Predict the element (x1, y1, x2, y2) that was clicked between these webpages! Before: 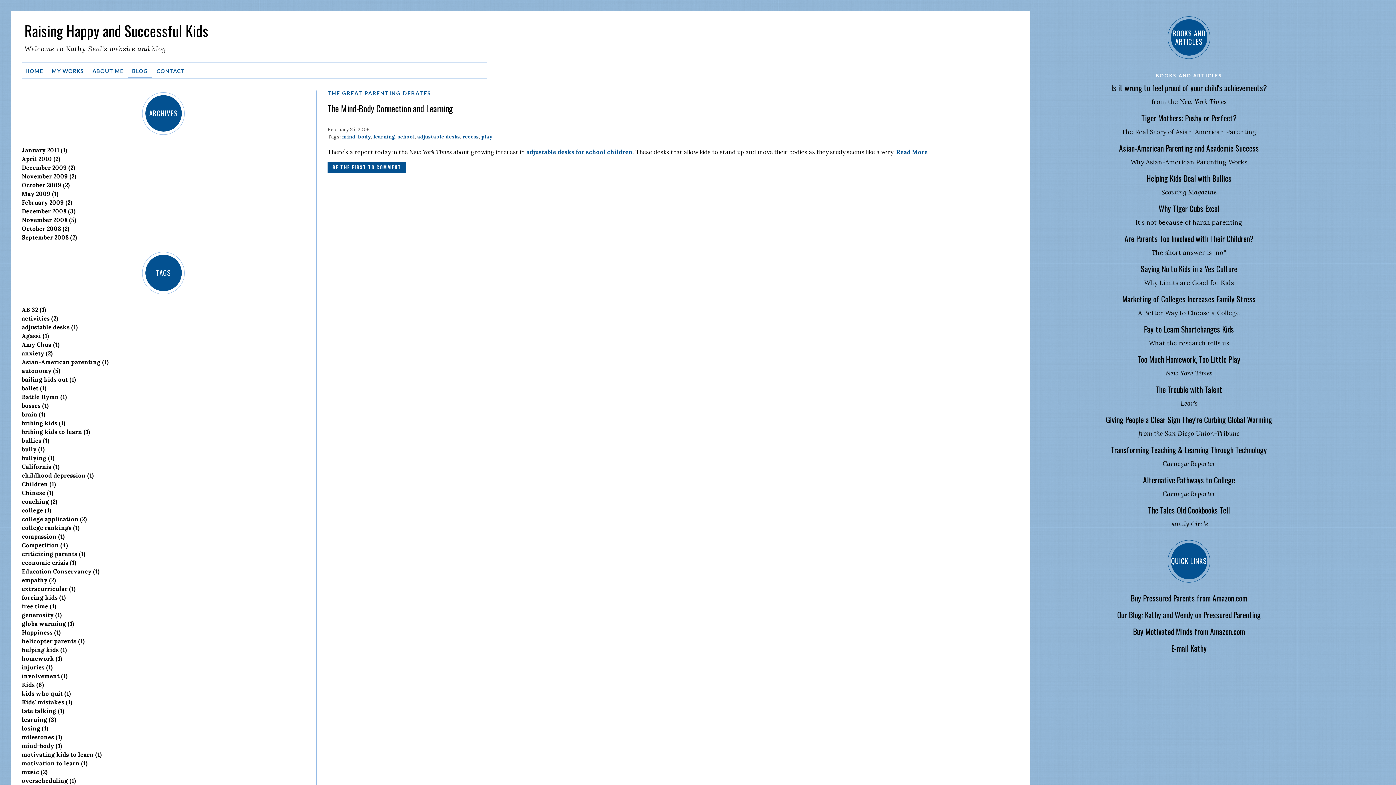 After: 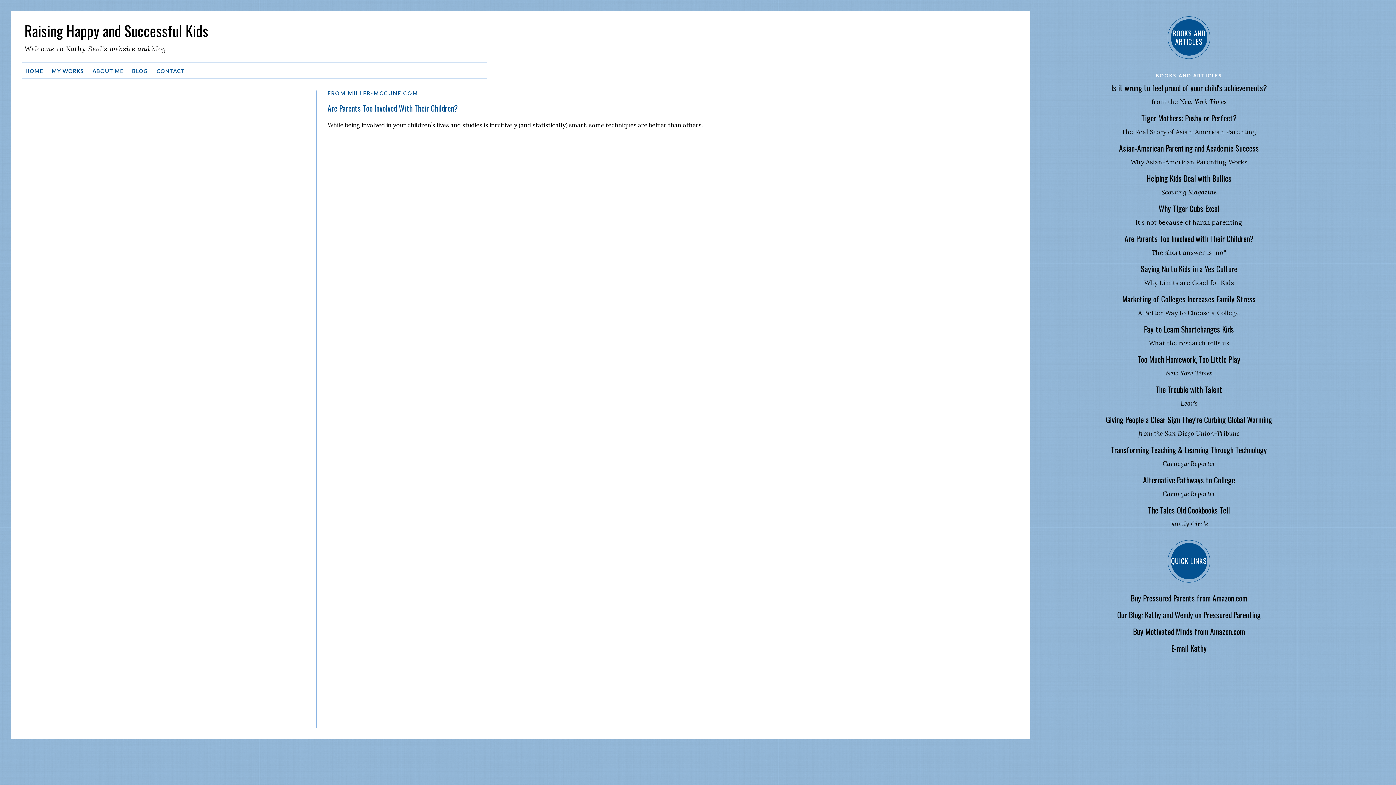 Action: bbox: (1124, 233, 1253, 244) label: Are Parents Too Involved with Their Children?